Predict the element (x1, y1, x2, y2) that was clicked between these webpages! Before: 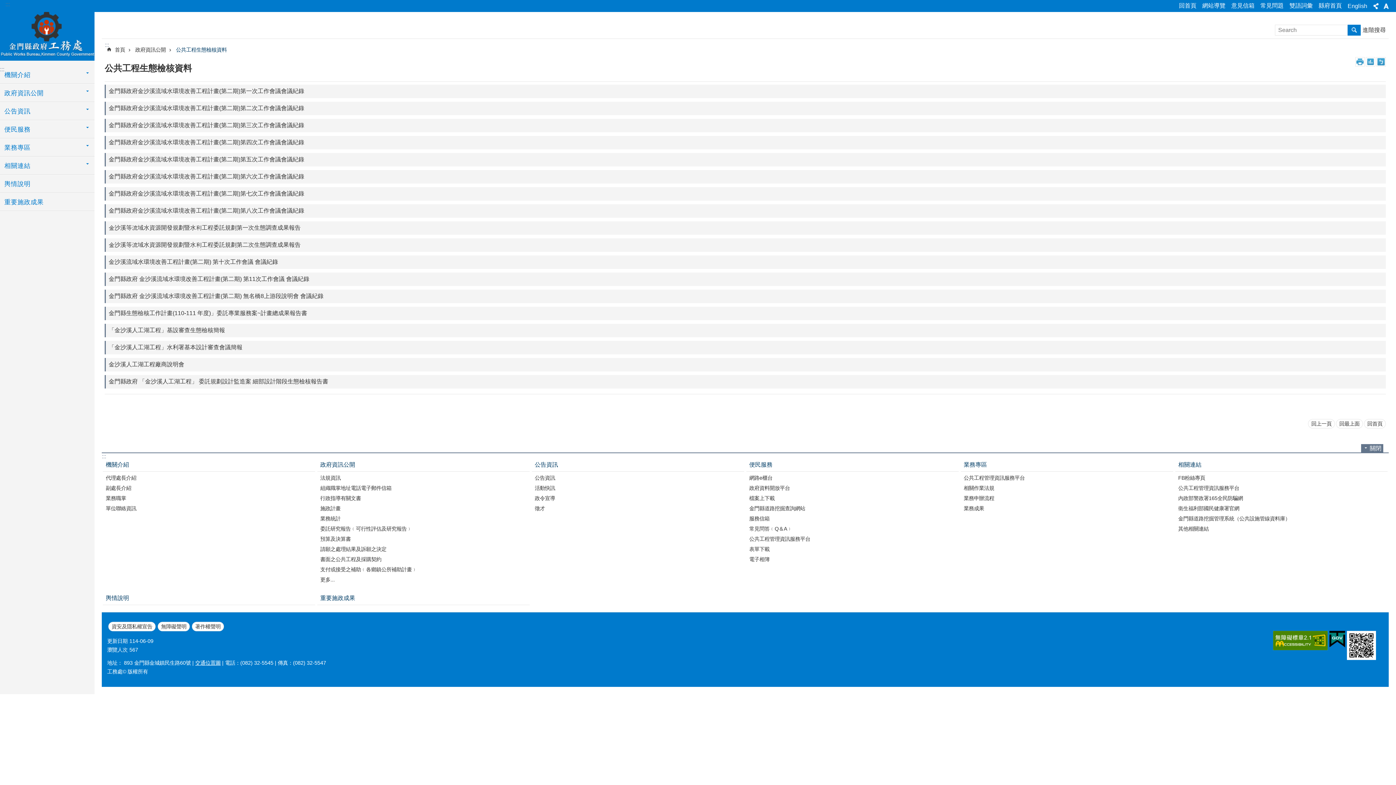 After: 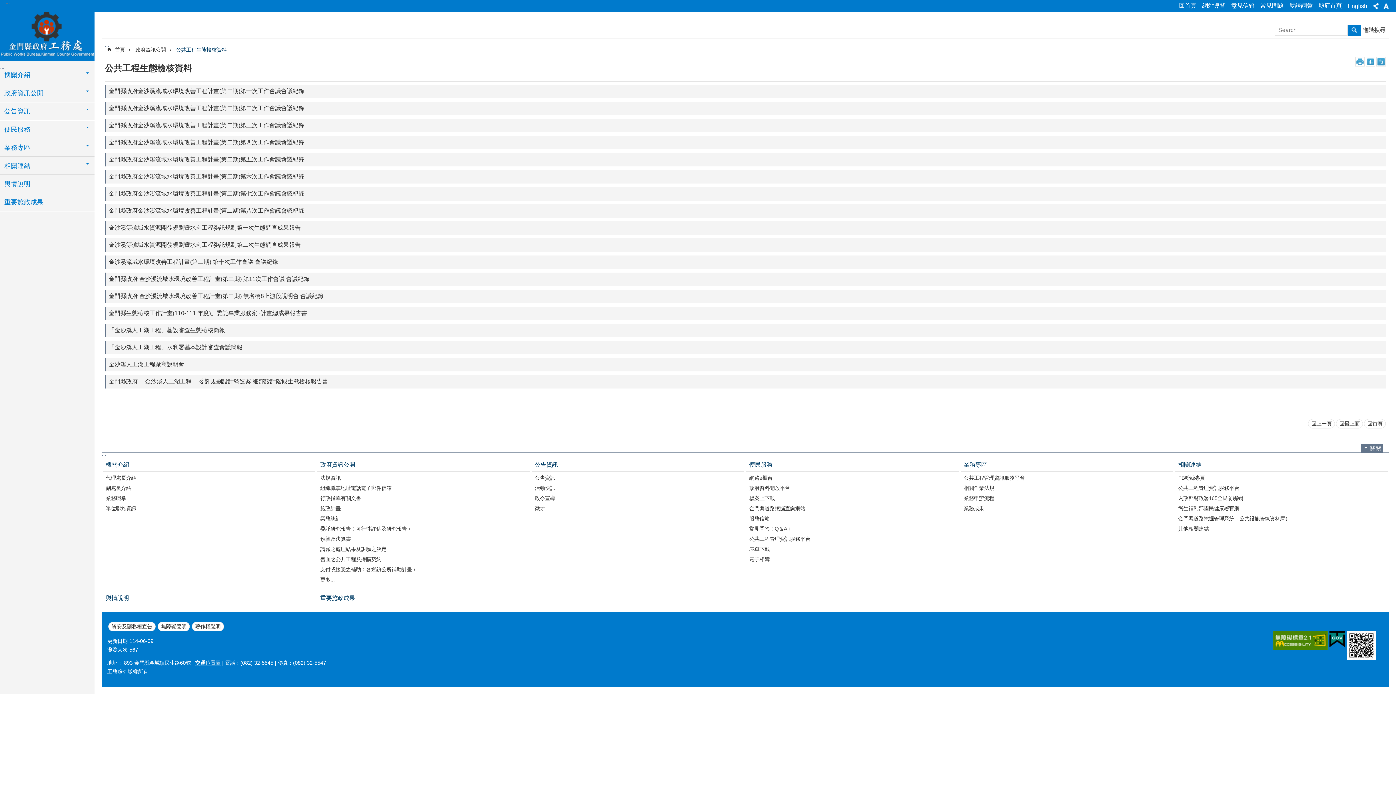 Action: bbox: (107, 638, 127, 645) label: 更新日期